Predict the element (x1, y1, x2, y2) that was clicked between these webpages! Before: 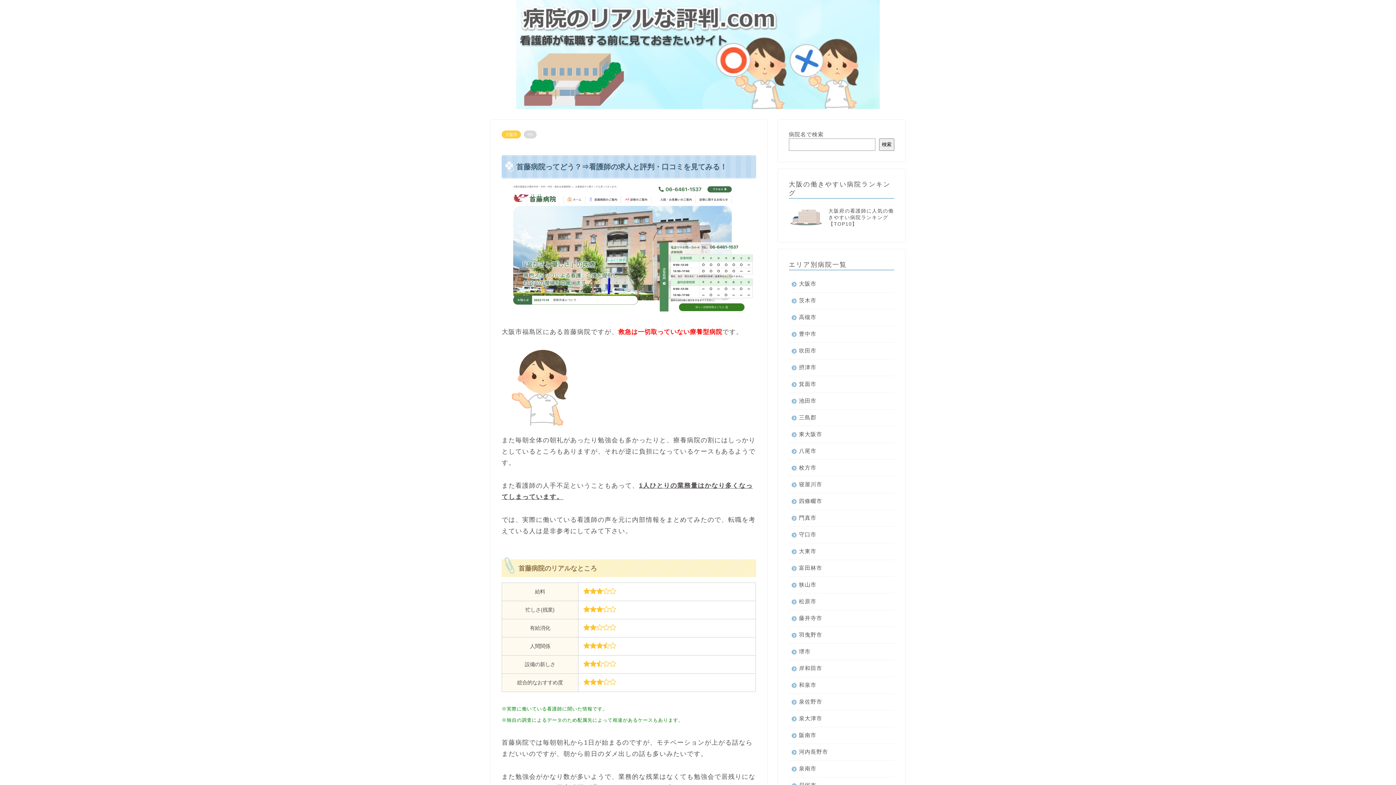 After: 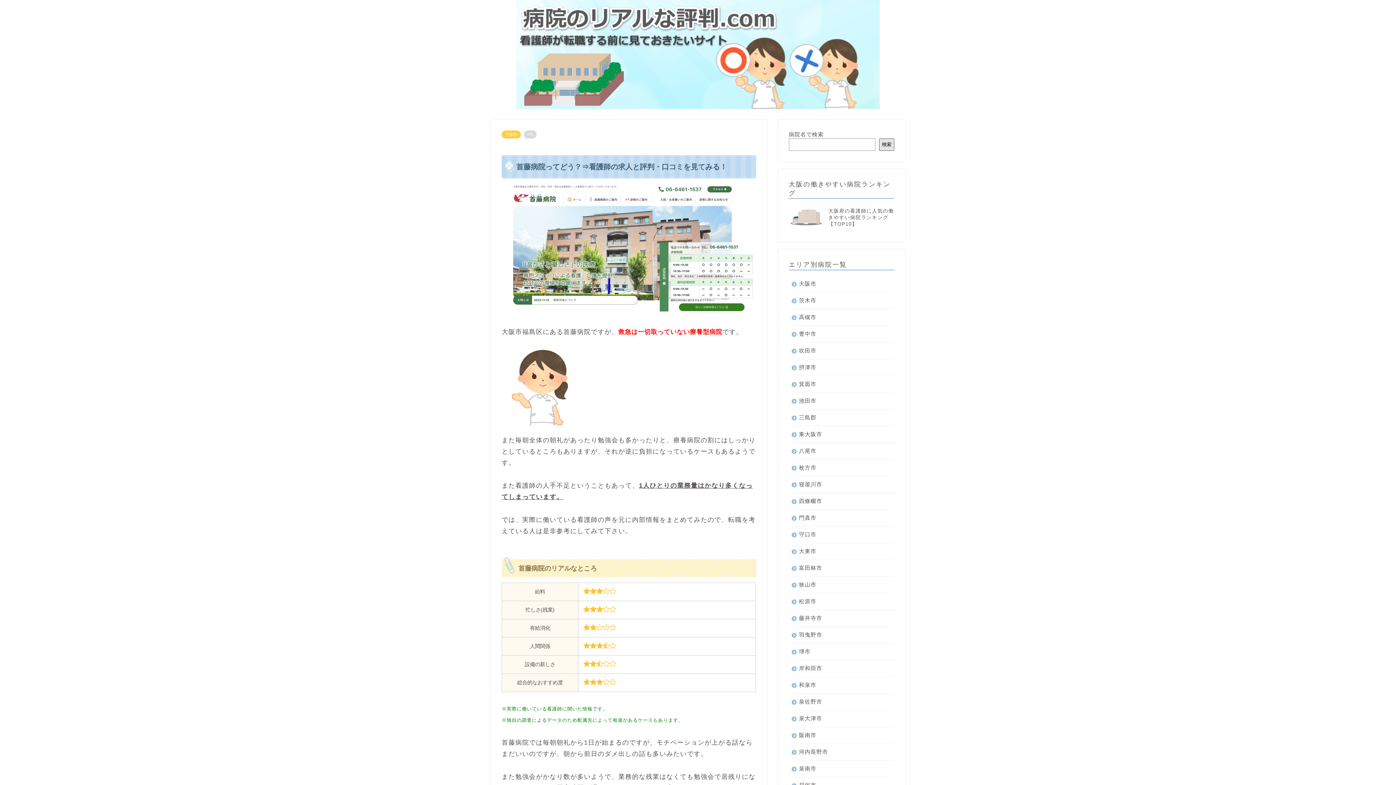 Action: label: 検索 bbox: (879, 138, 894, 150)